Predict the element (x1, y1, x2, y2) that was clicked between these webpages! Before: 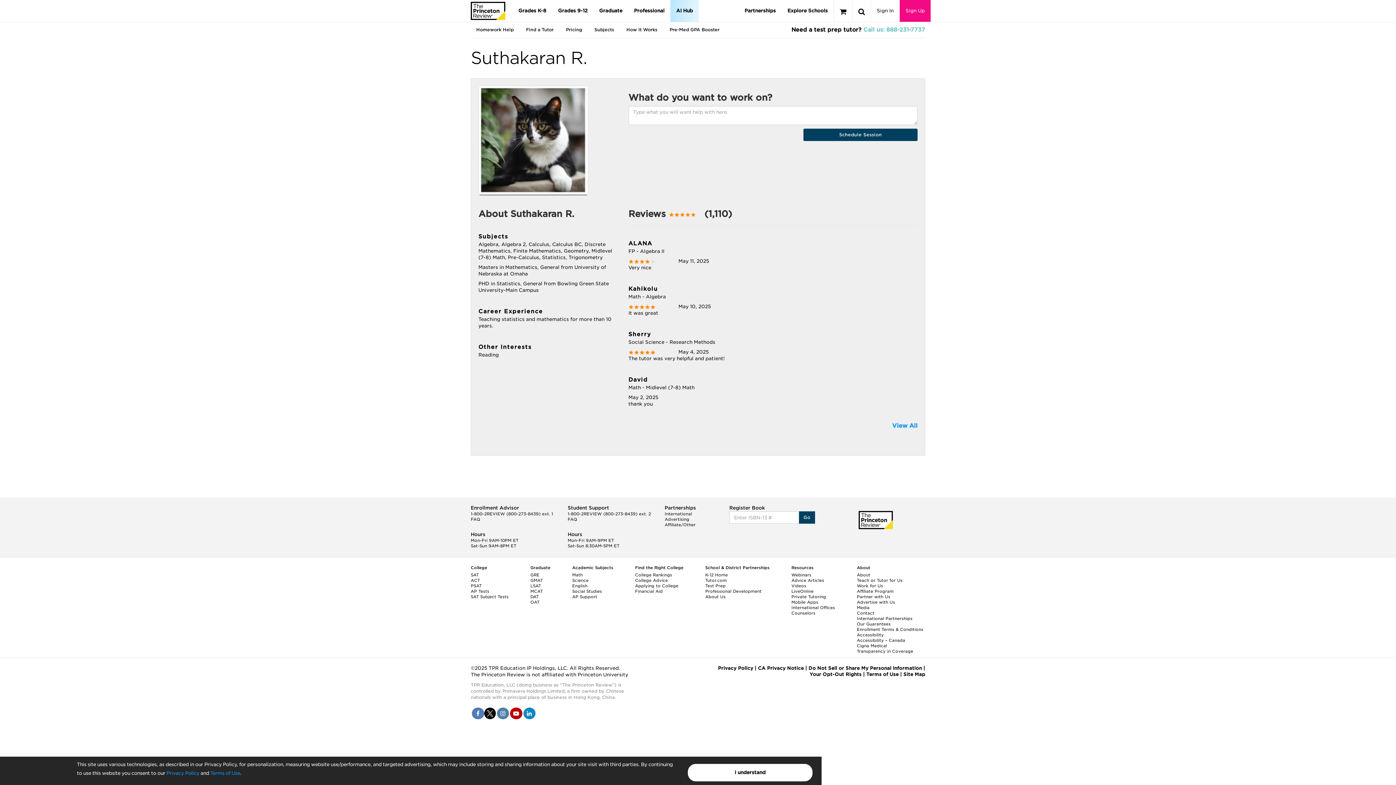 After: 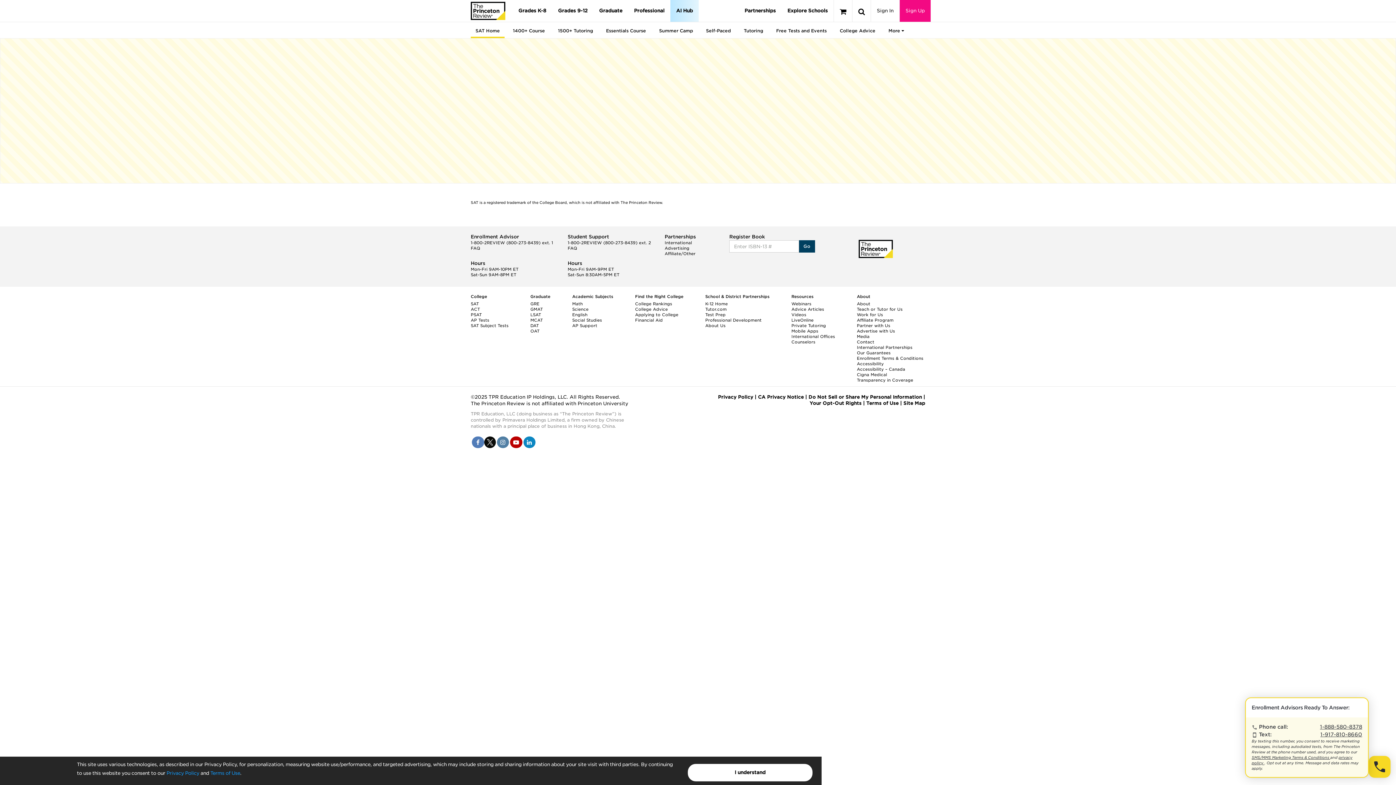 Action: label: SAT Subject Tests bbox: (470, 594, 508, 599)